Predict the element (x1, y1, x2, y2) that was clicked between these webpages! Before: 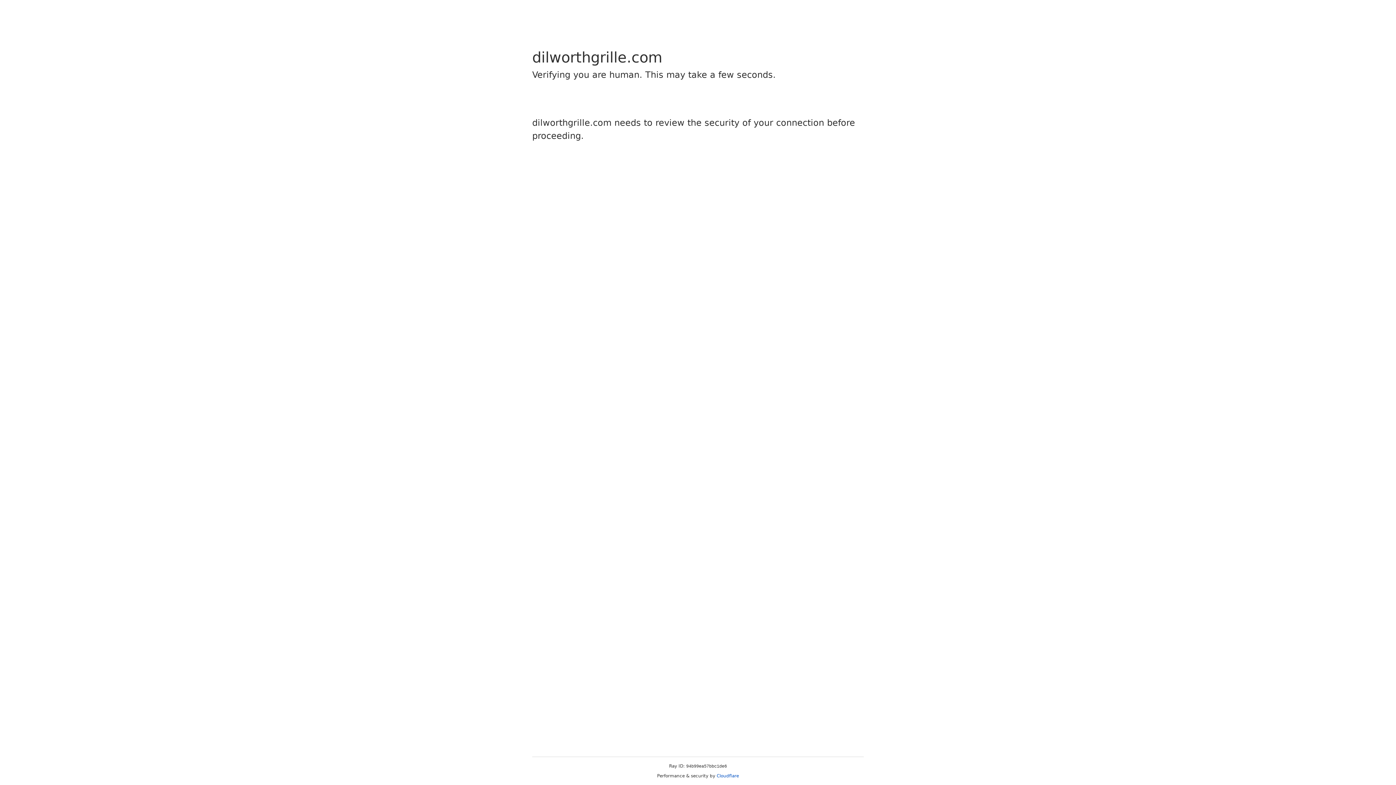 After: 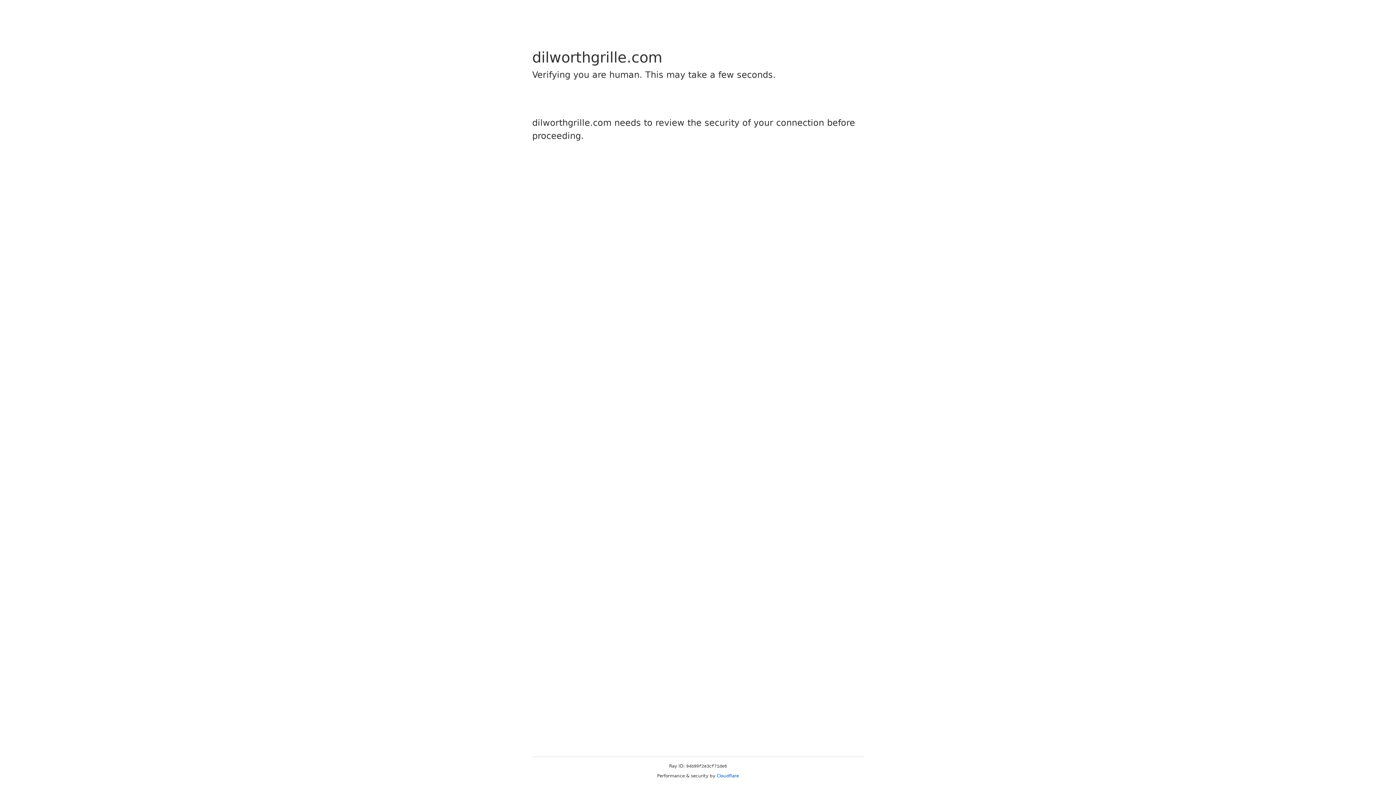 Action: bbox: (716, 773, 739, 778) label: Cloudflare